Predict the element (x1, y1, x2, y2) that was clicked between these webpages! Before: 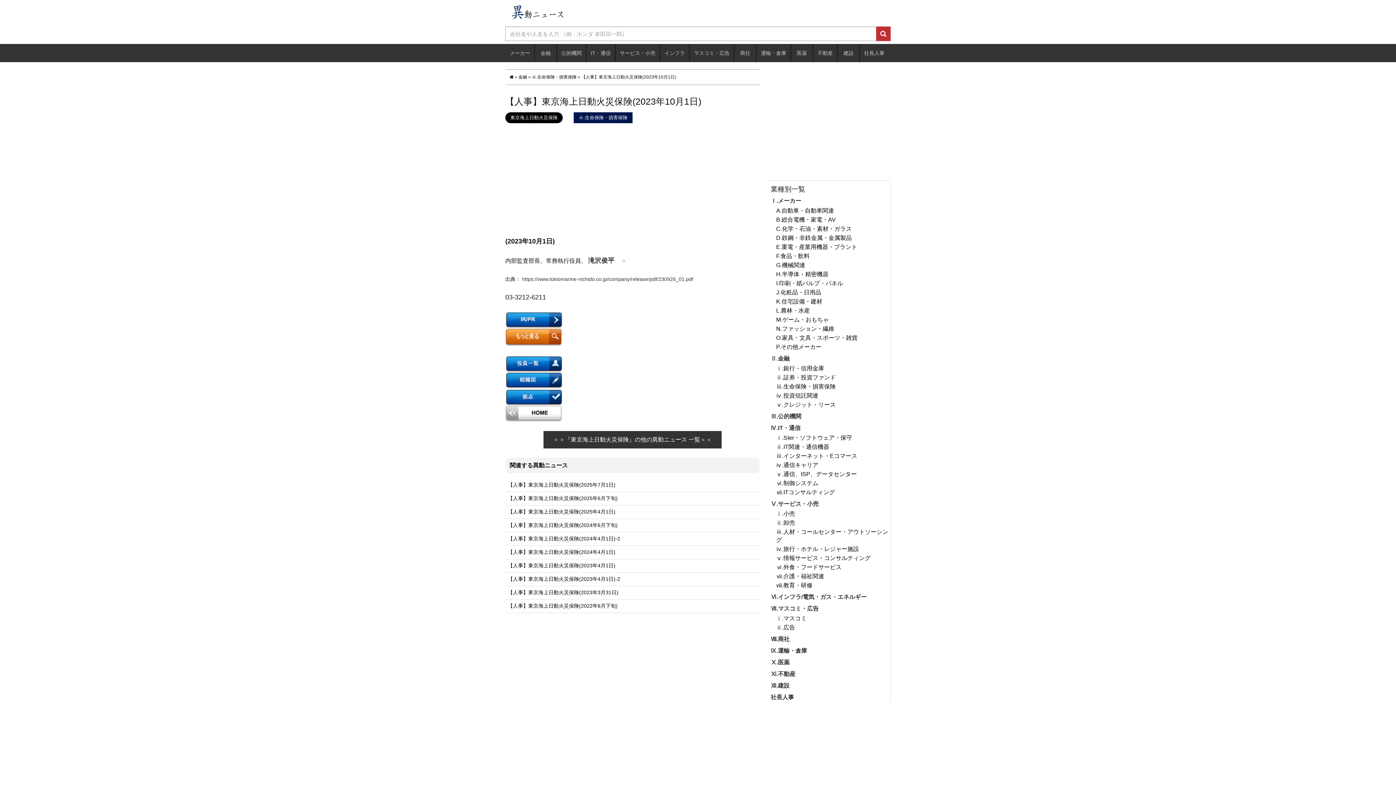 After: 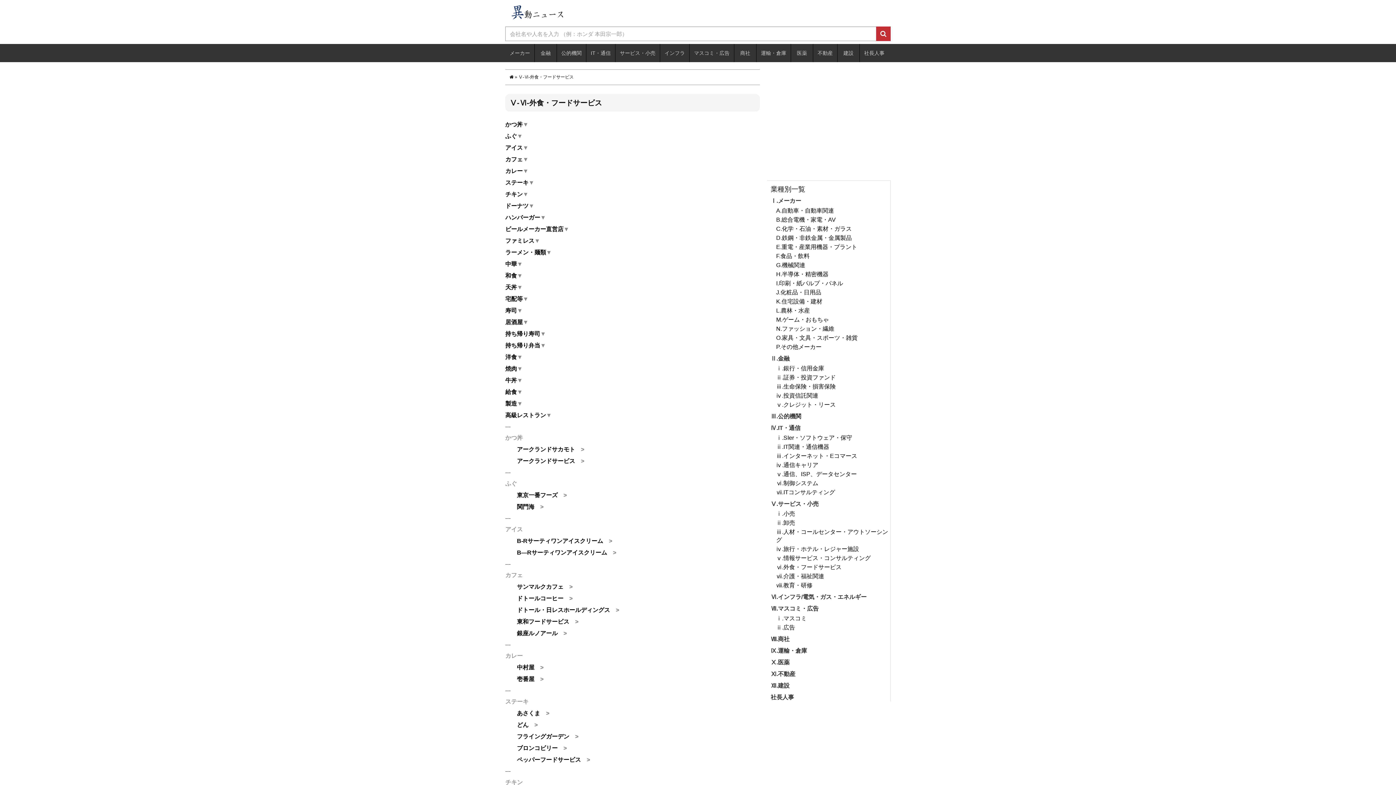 Action: bbox: (776, 563, 890, 571) label: ⅵ.外食・フードサービス